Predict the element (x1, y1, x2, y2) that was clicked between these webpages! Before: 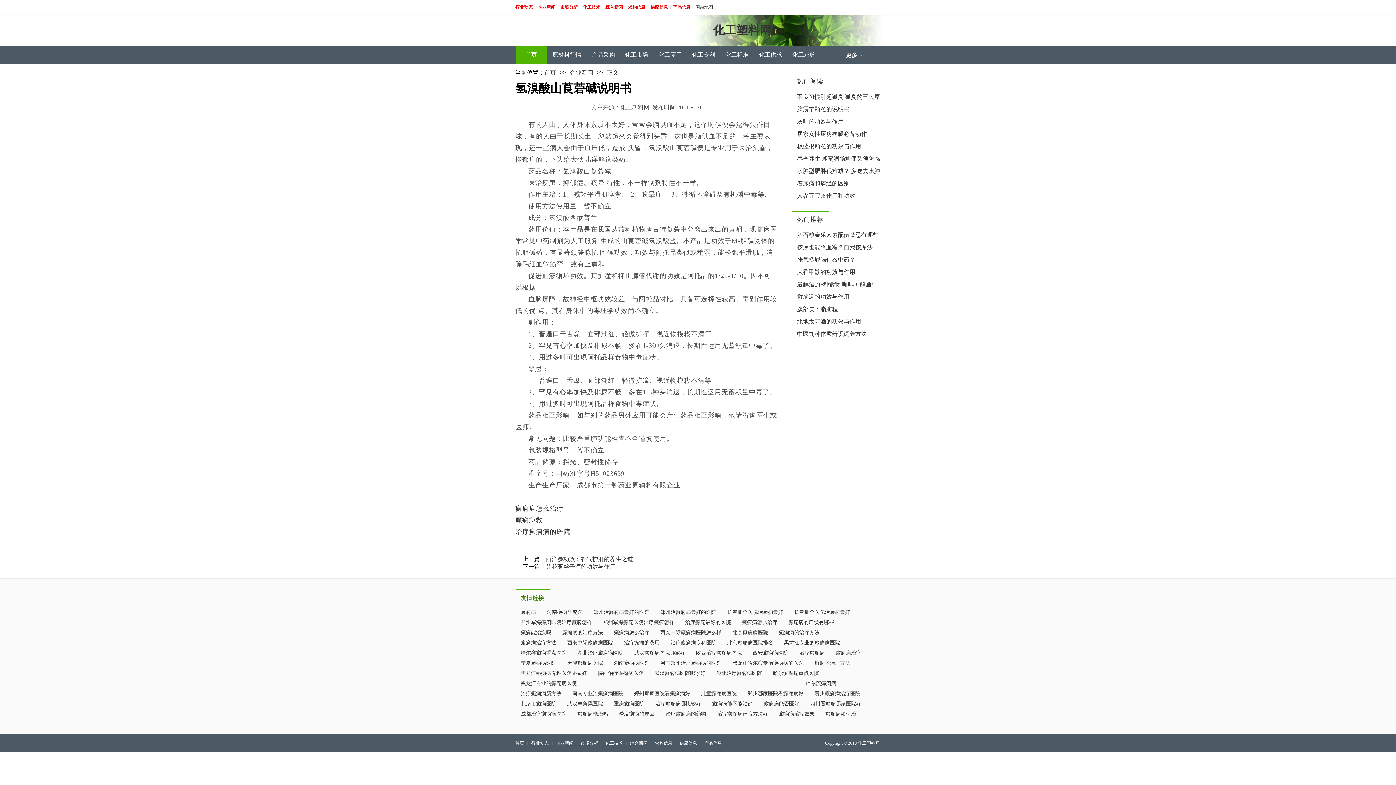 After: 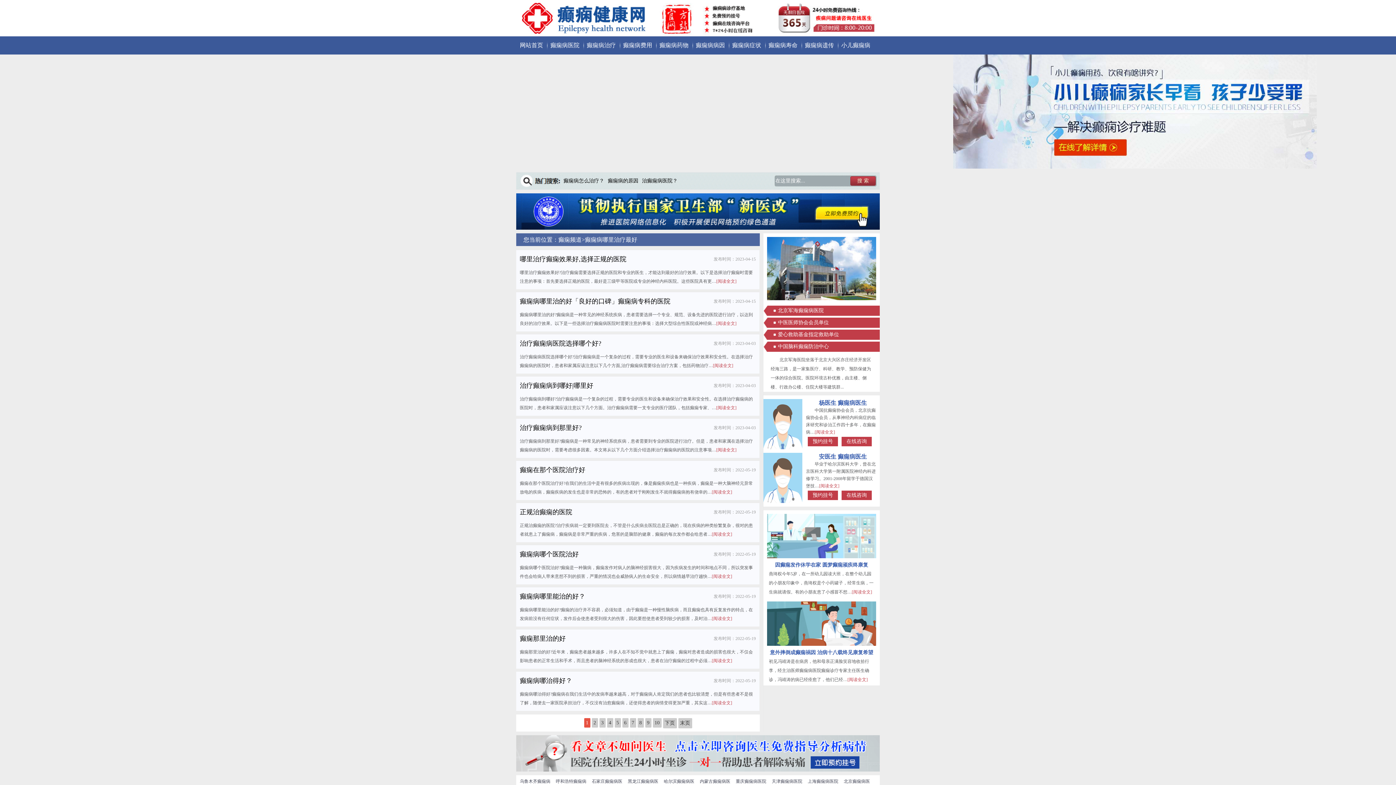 Action: bbox: (655, 701, 701, 706) label: 治疗癫痫病哪比较好